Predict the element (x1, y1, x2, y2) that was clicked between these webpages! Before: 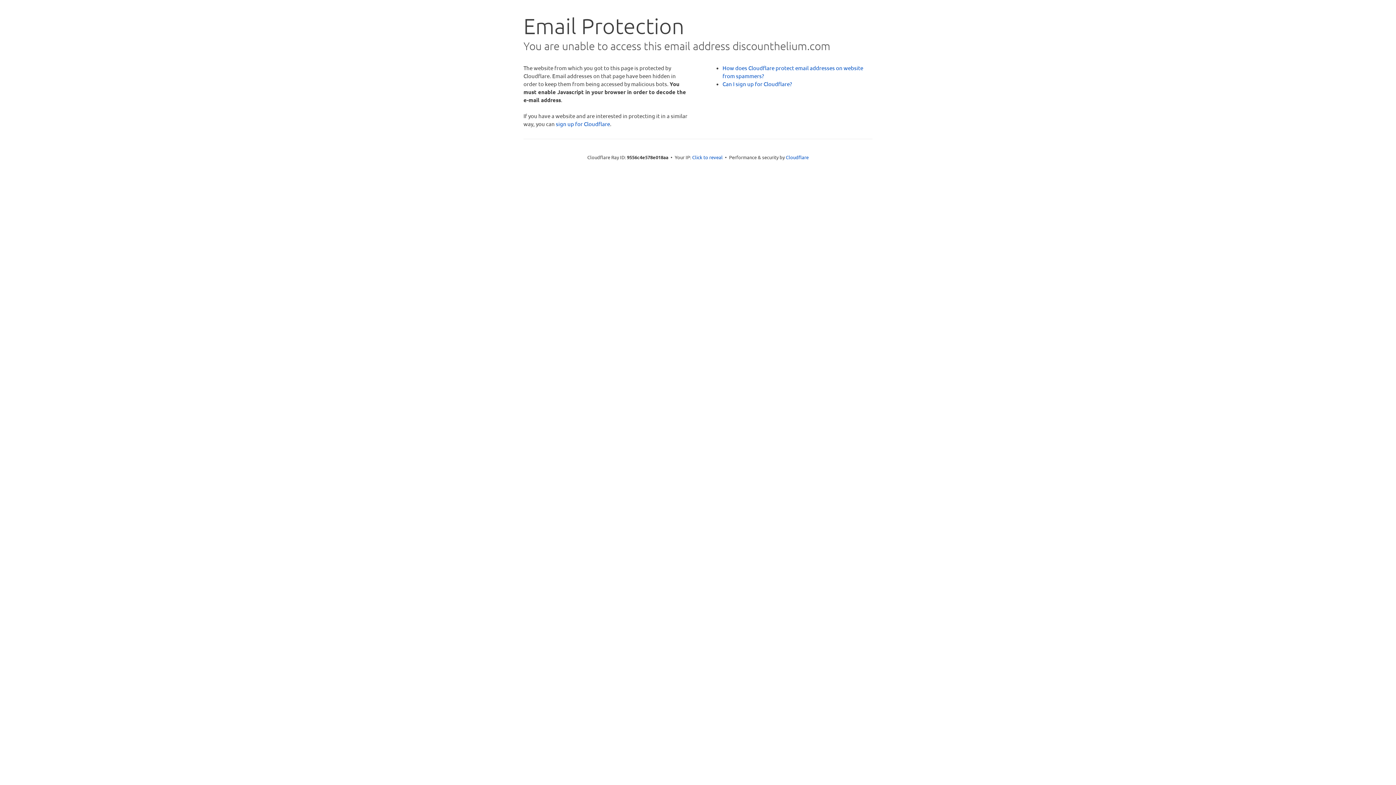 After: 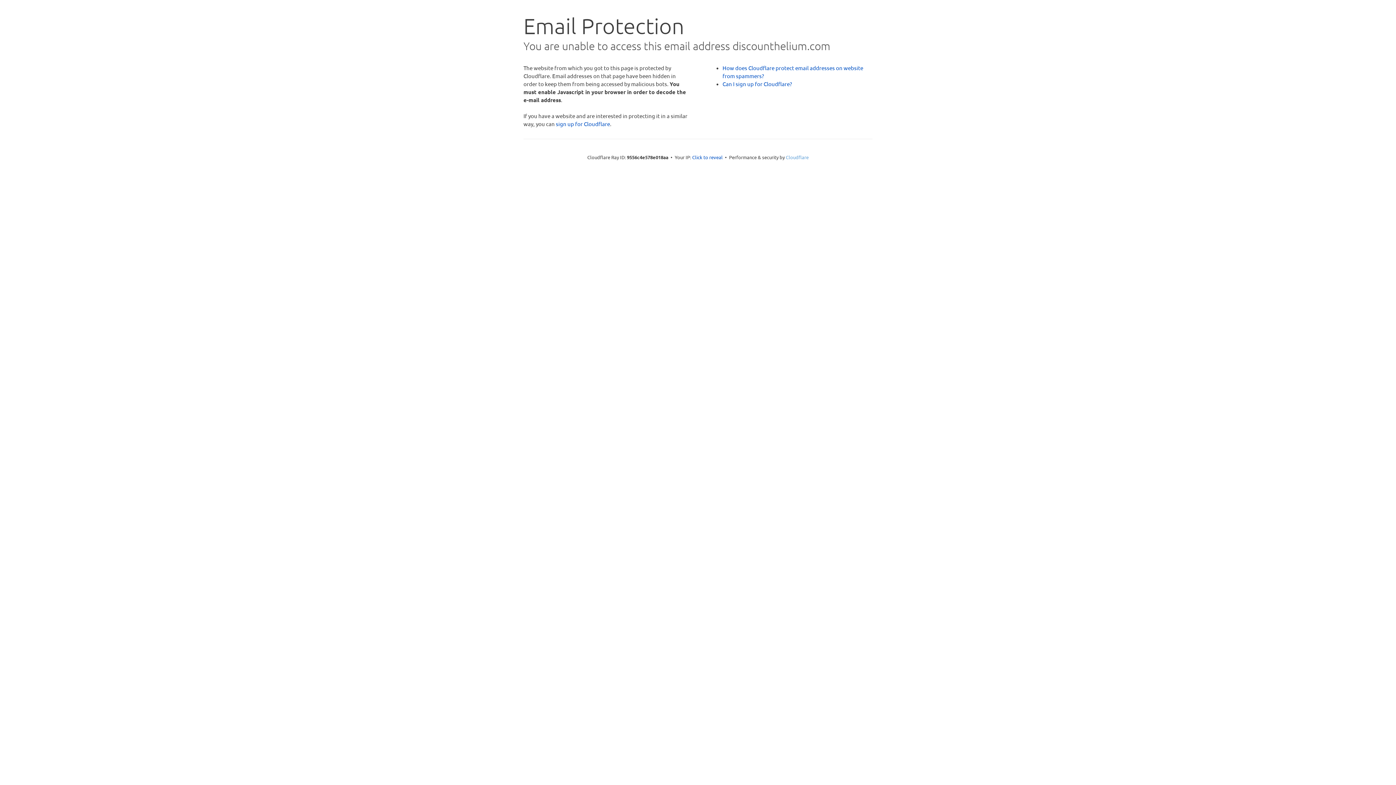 Action: bbox: (786, 154, 808, 160) label: Cloudflare